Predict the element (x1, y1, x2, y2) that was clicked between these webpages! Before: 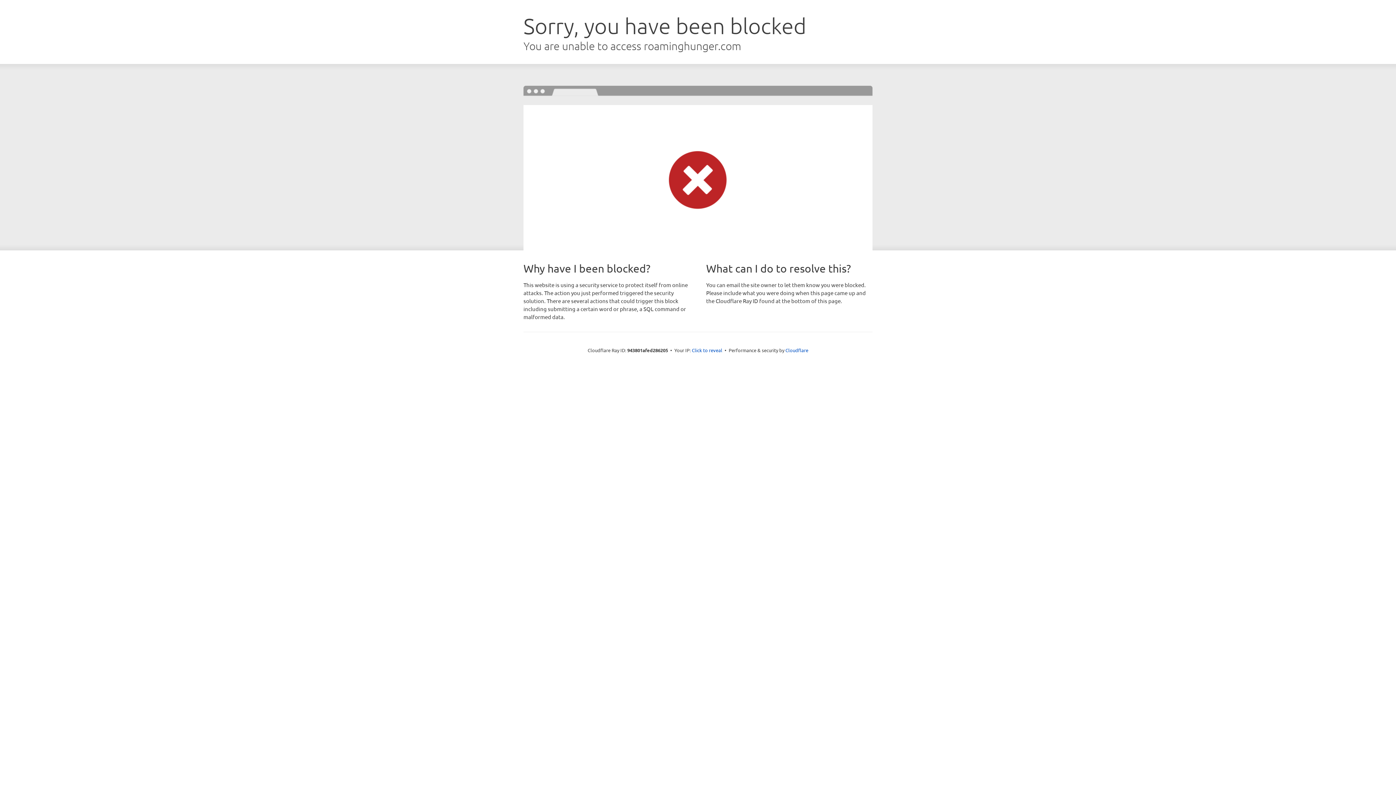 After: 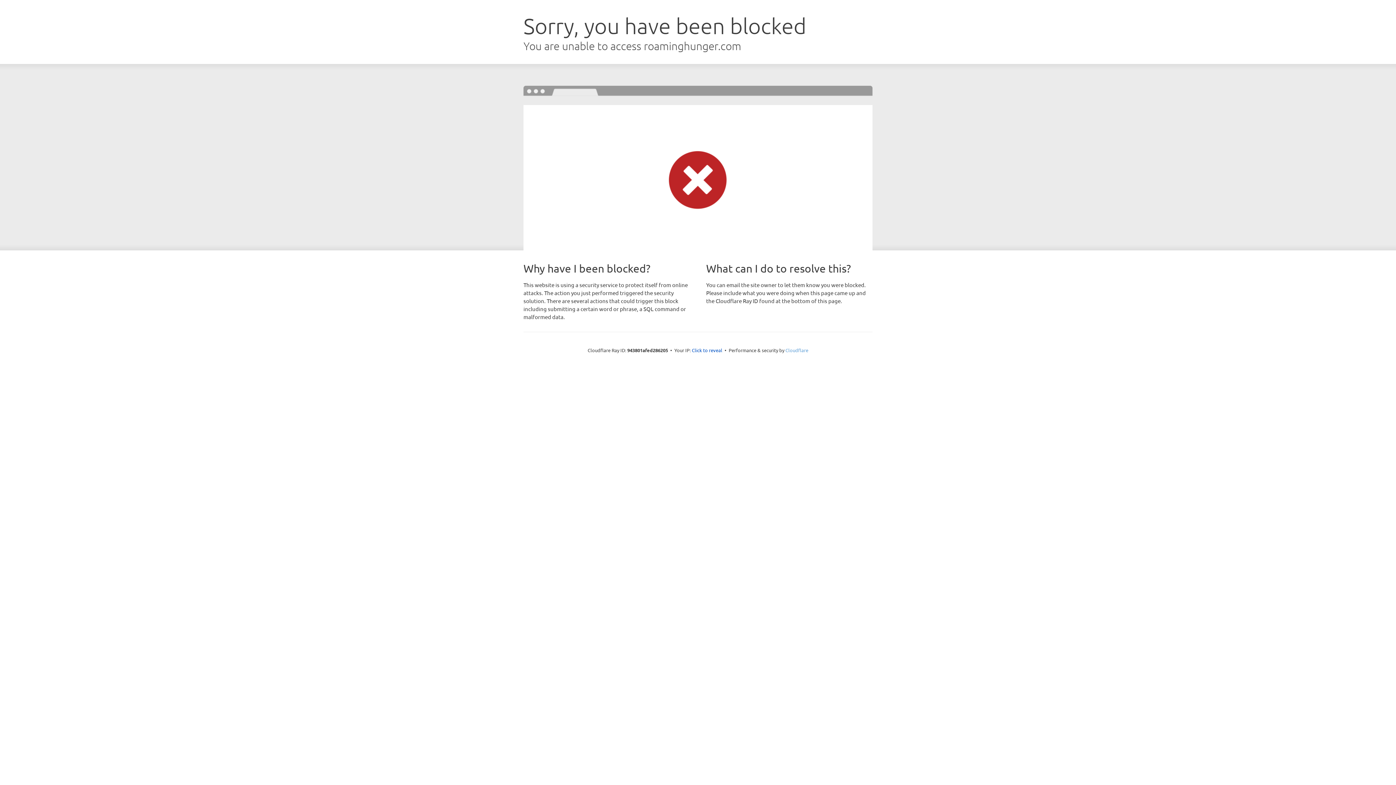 Action: bbox: (785, 347, 808, 353) label: Cloudflare